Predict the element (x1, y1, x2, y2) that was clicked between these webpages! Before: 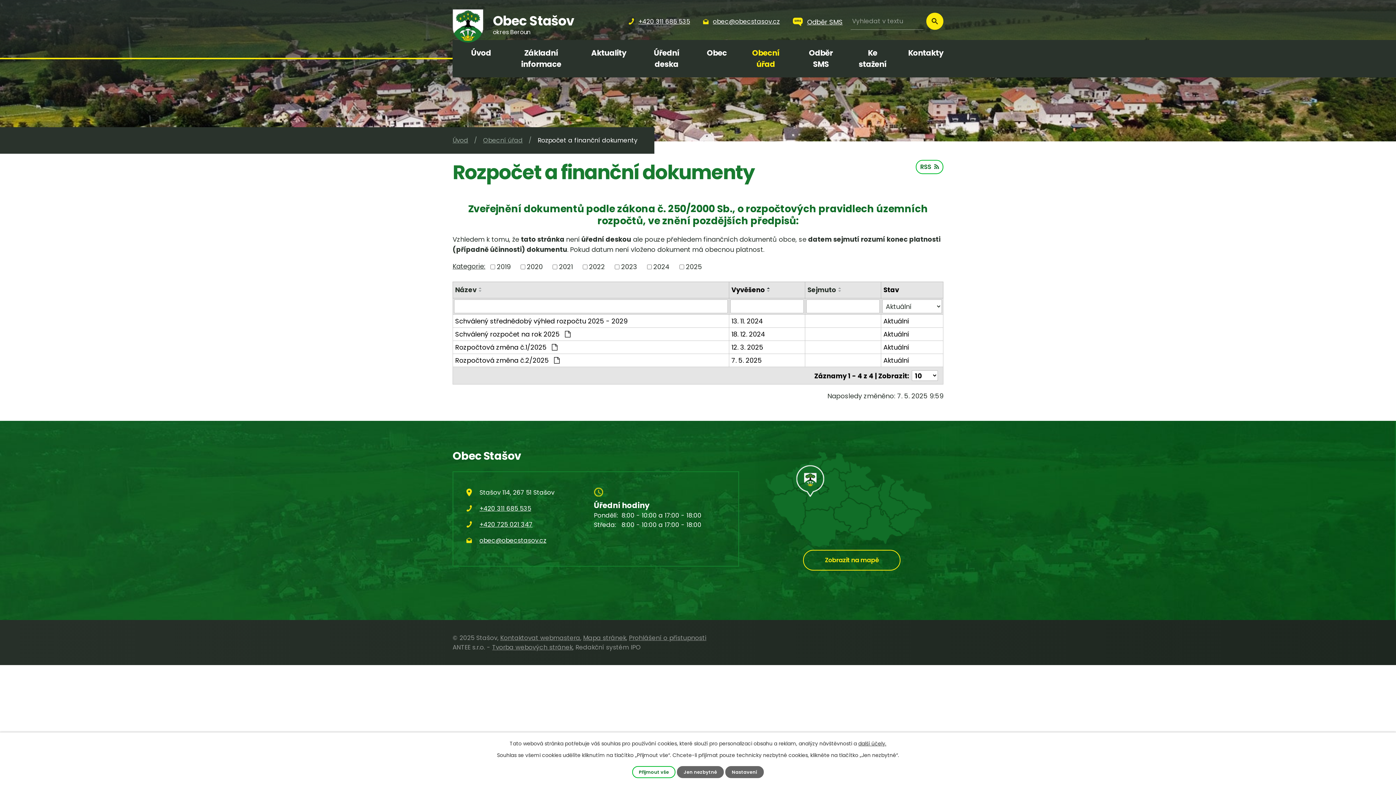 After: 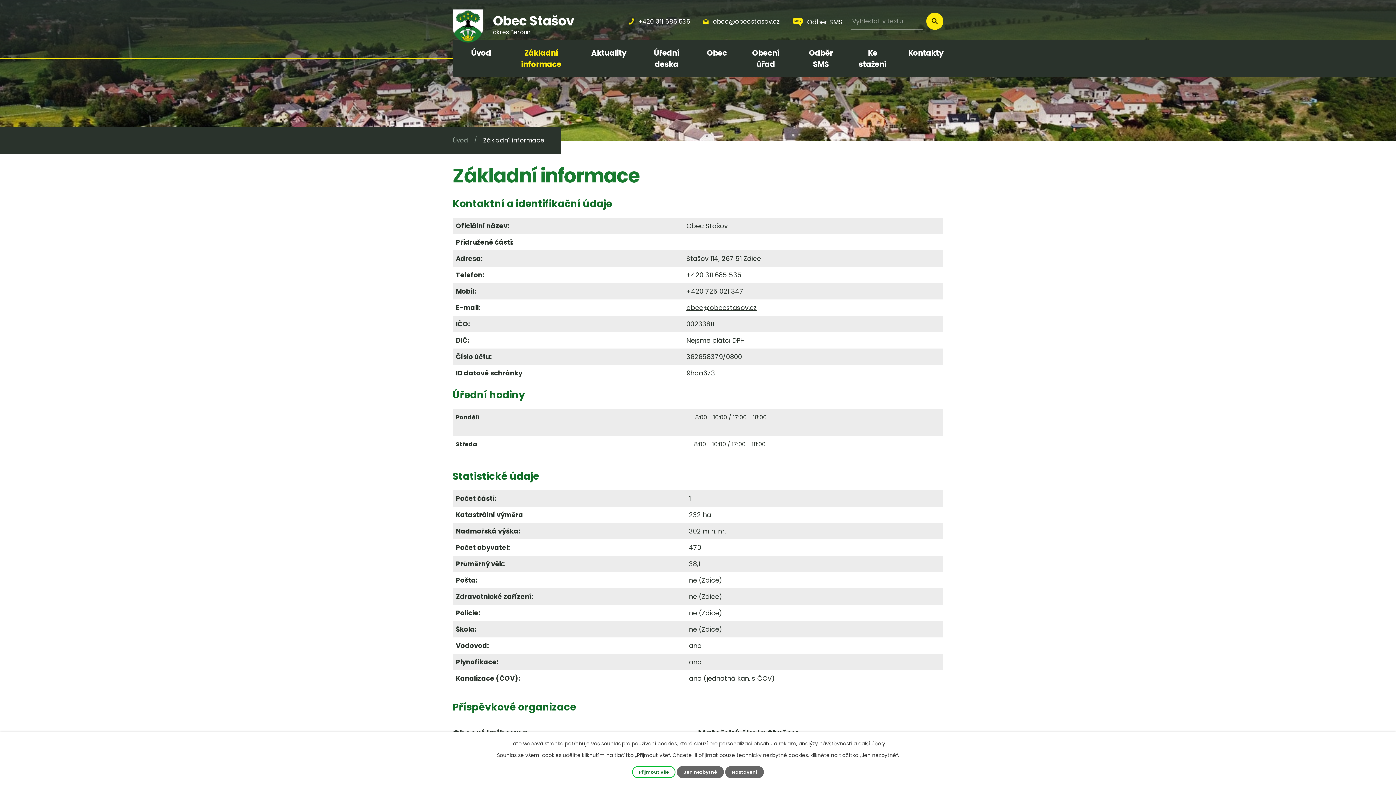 Action: bbox: (511, 39, 571, 77) label: Základní informace